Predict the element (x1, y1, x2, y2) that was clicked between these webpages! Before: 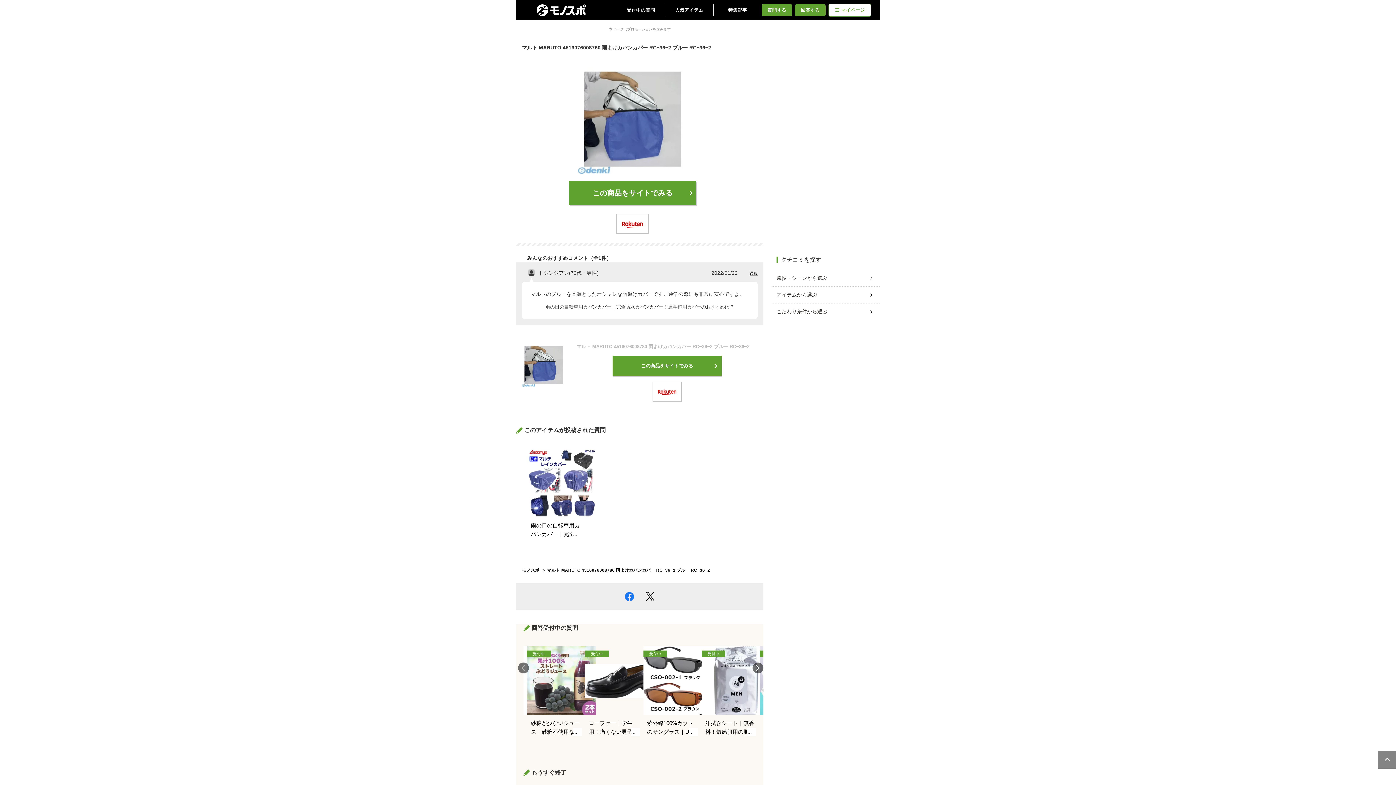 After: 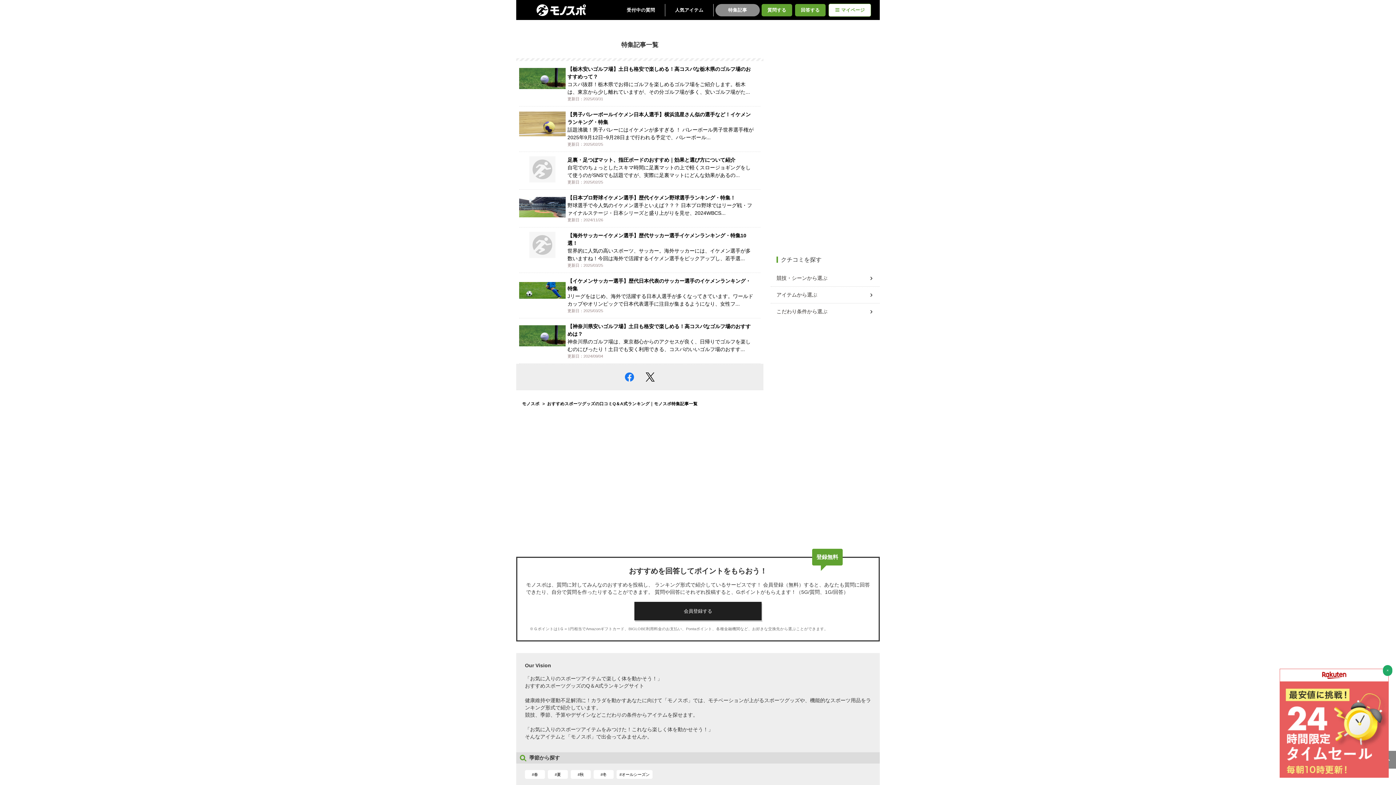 Action: bbox: (715, 3, 760, 16) label: 特集記事